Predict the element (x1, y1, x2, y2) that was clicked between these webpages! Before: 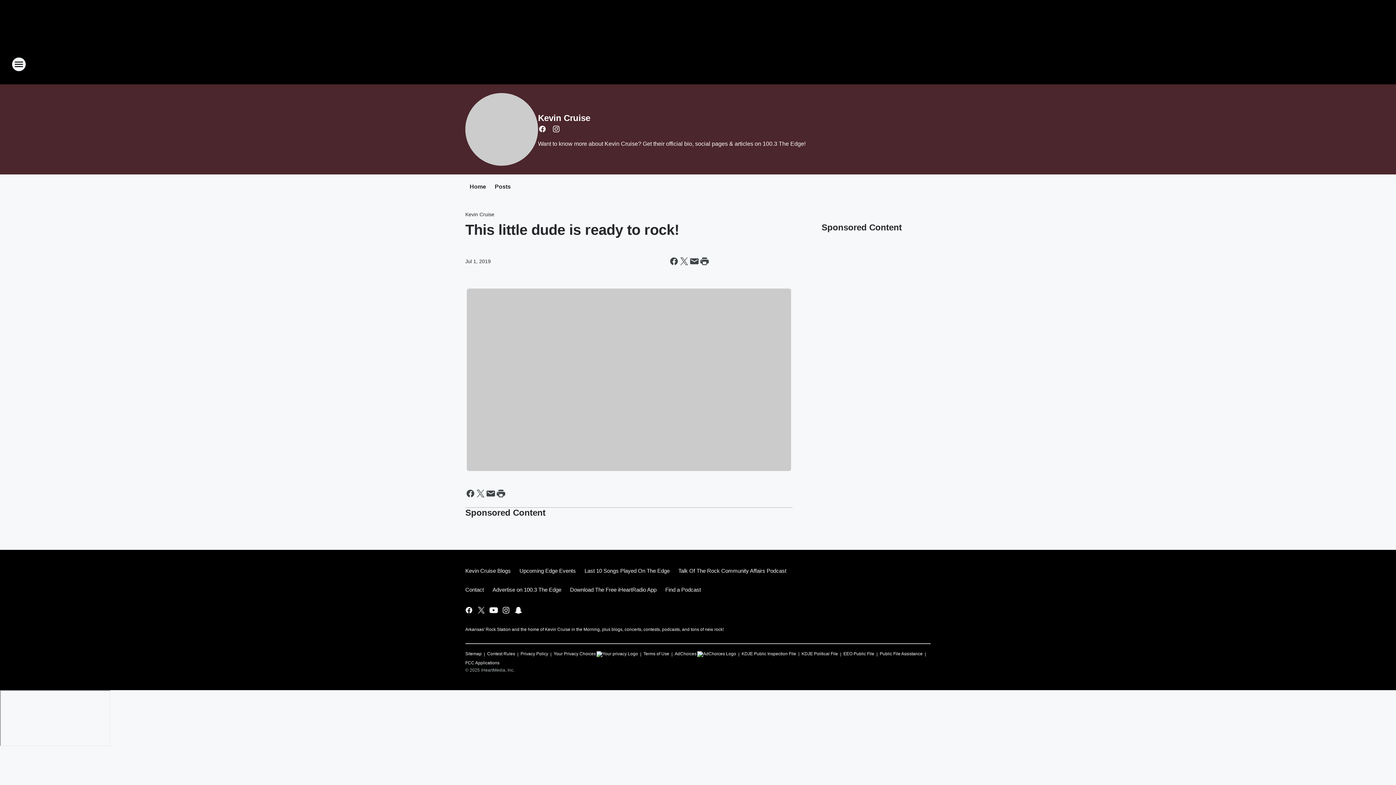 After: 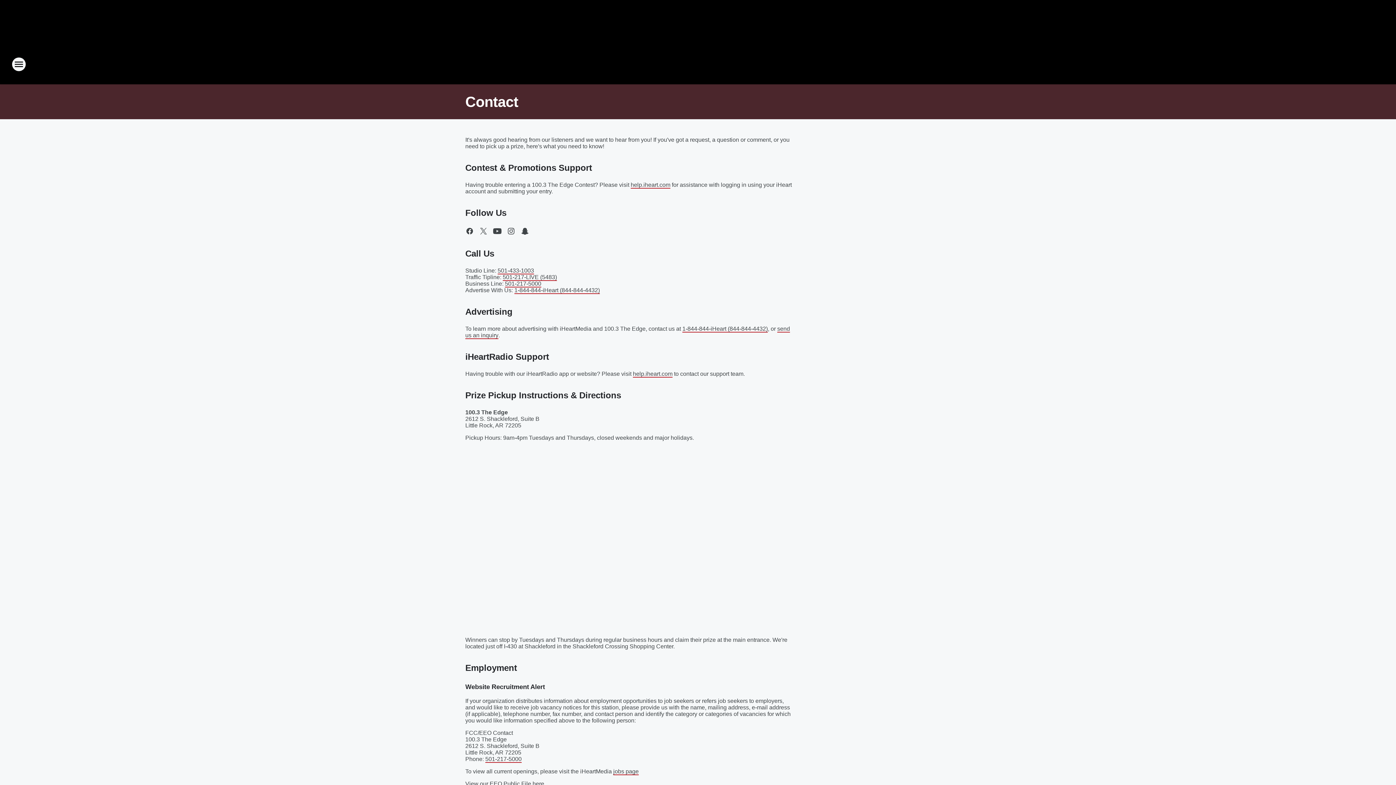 Action: label: Contact bbox: (465, 580, 488, 599)